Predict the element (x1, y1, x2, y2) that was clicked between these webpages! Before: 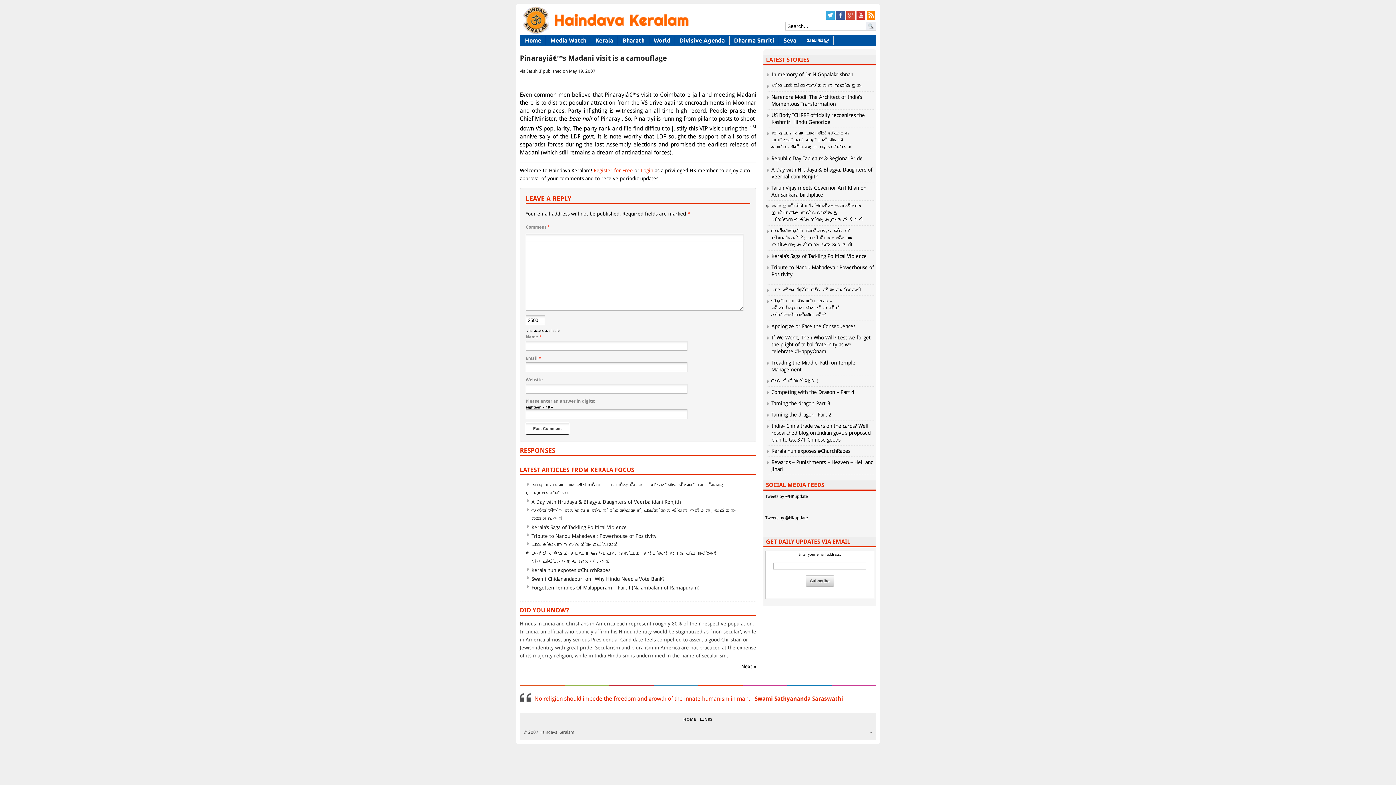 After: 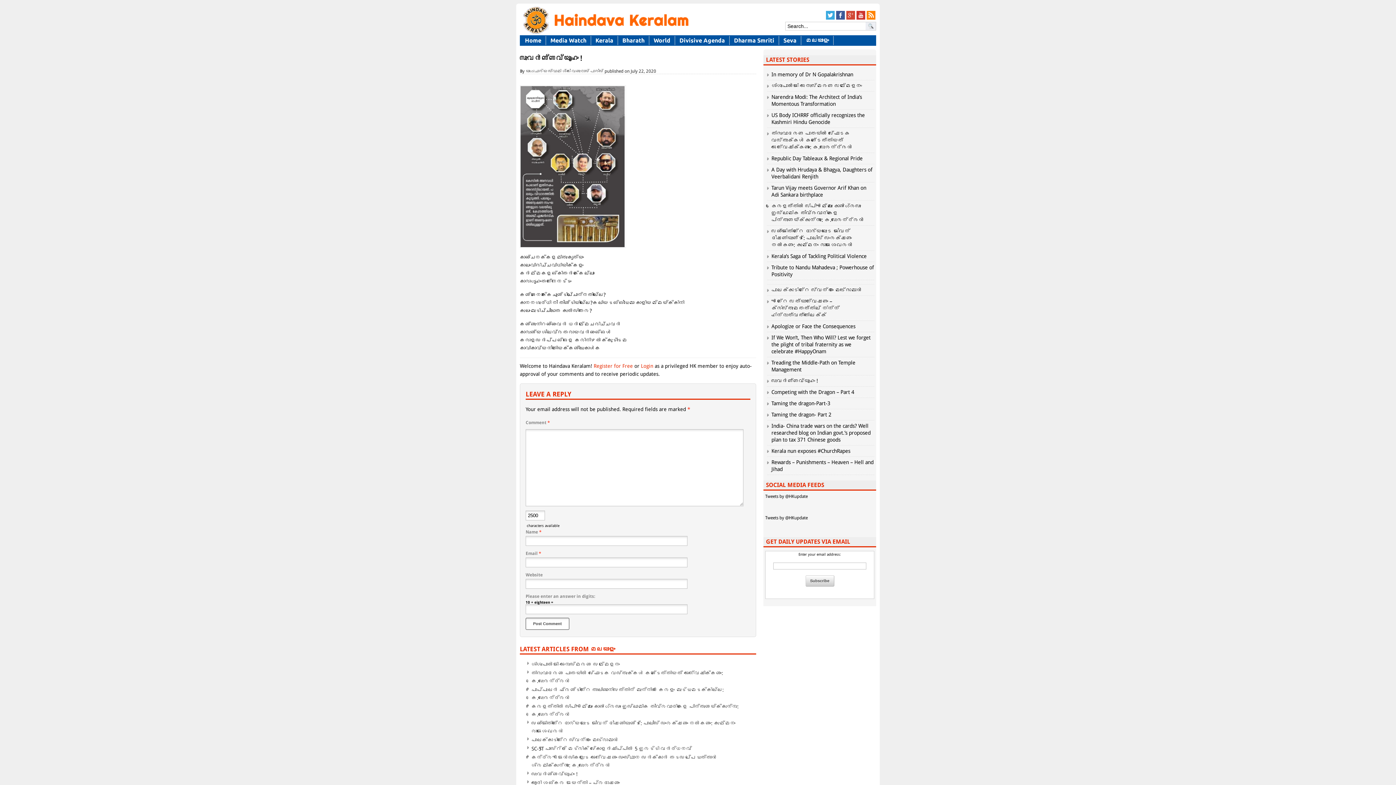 Action: label: സുവർണ്ണവ്യൂഹം ! bbox: (771, 378, 818, 384)